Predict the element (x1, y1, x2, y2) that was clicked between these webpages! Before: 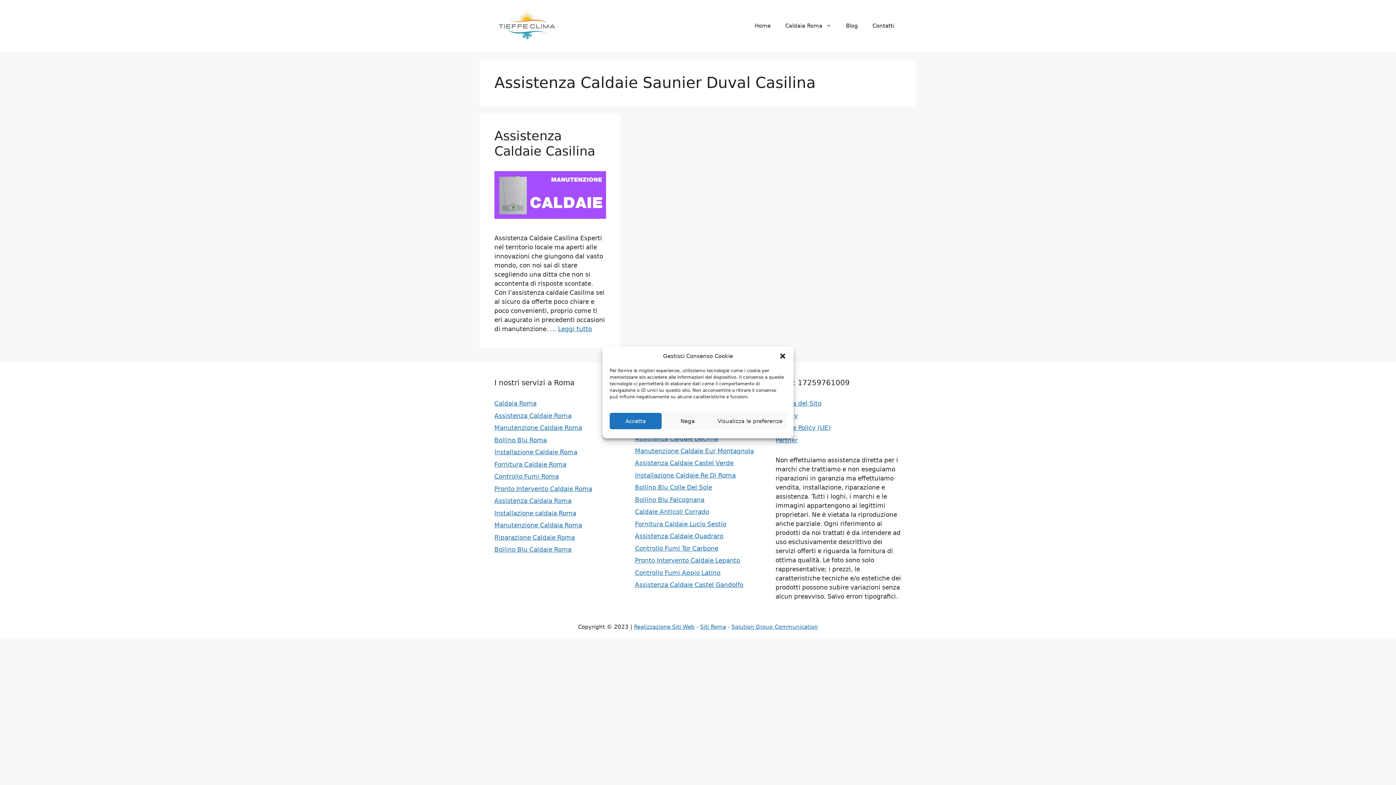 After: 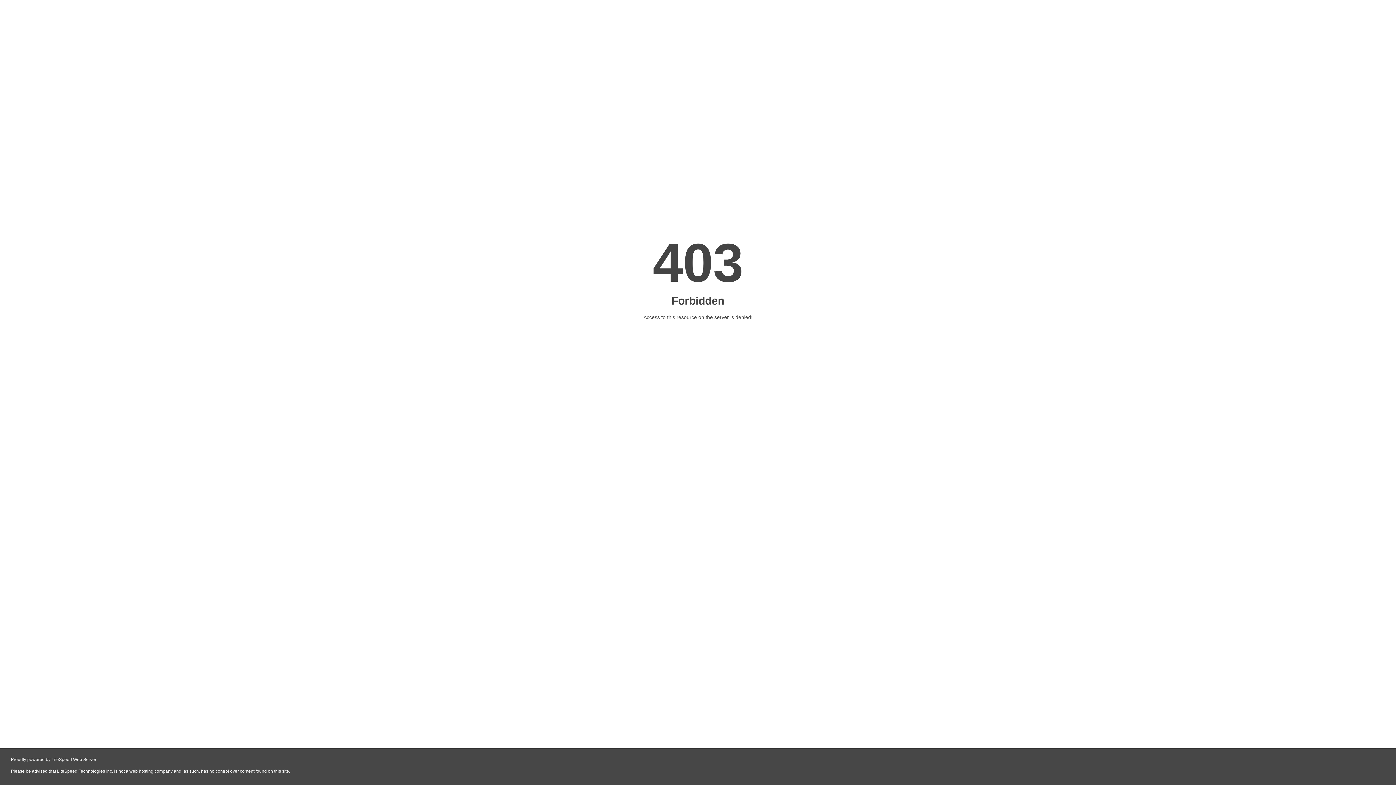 Action: label: Siti Roma bbox: (700, 623, 726, 630)